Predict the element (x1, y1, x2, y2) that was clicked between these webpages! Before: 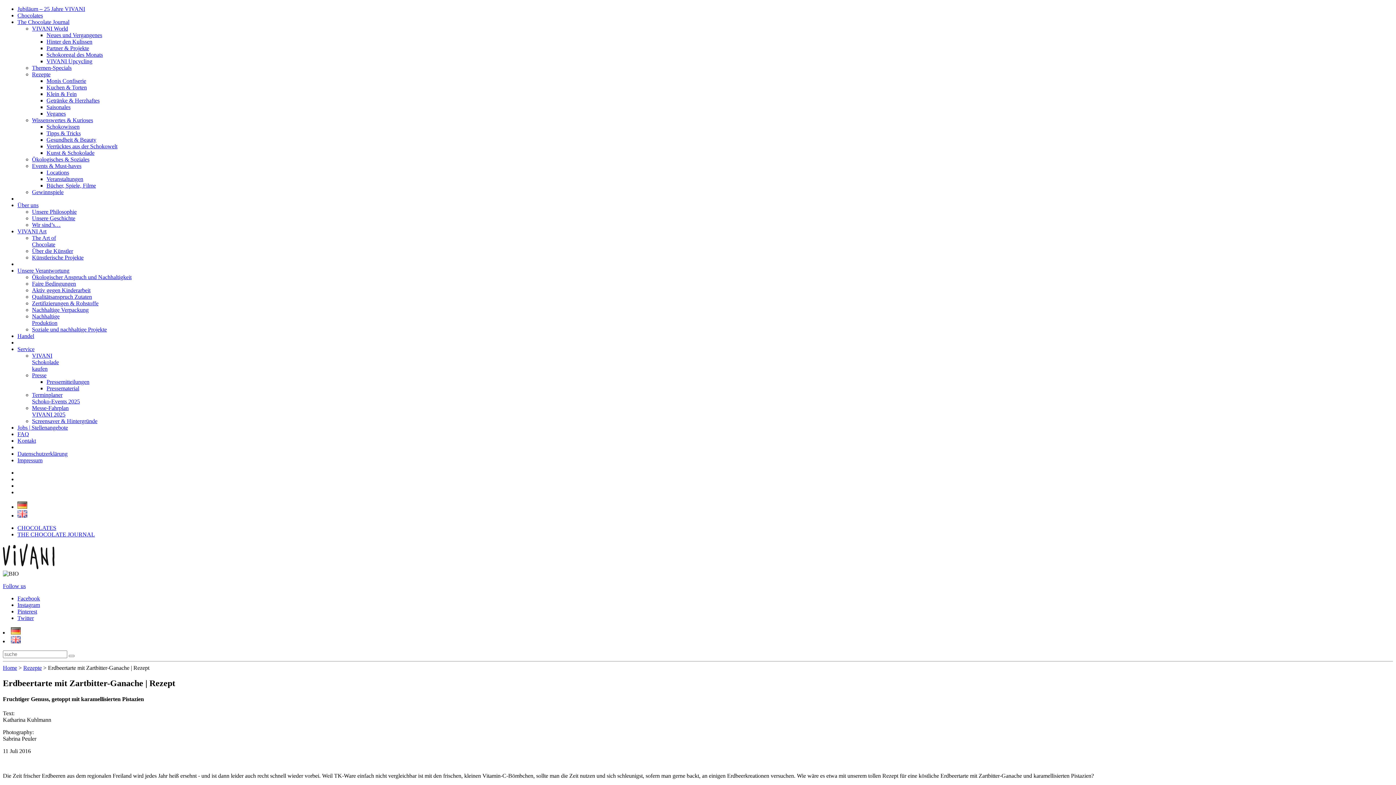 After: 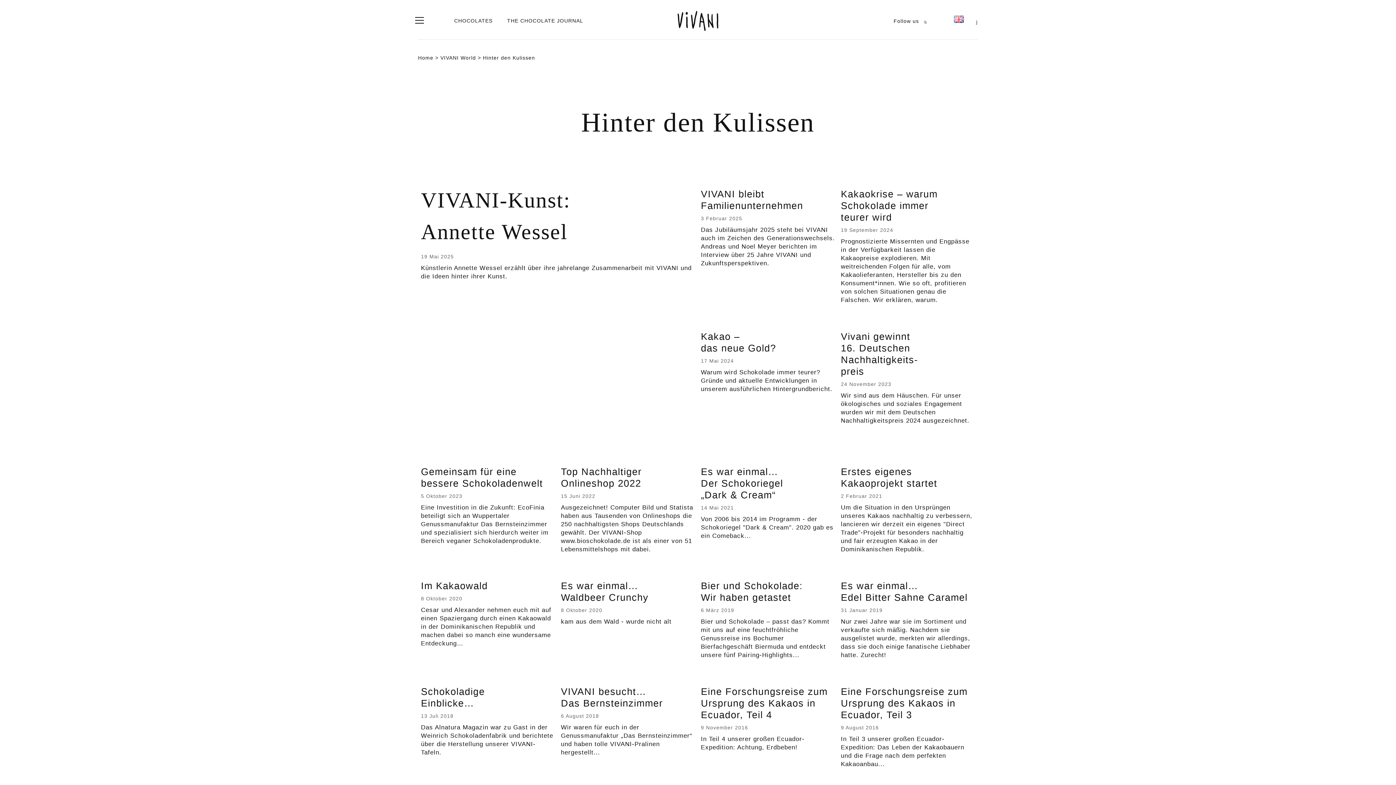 Action: bbox: (46, 38, 92, 44) label: Hinter den Kulissen